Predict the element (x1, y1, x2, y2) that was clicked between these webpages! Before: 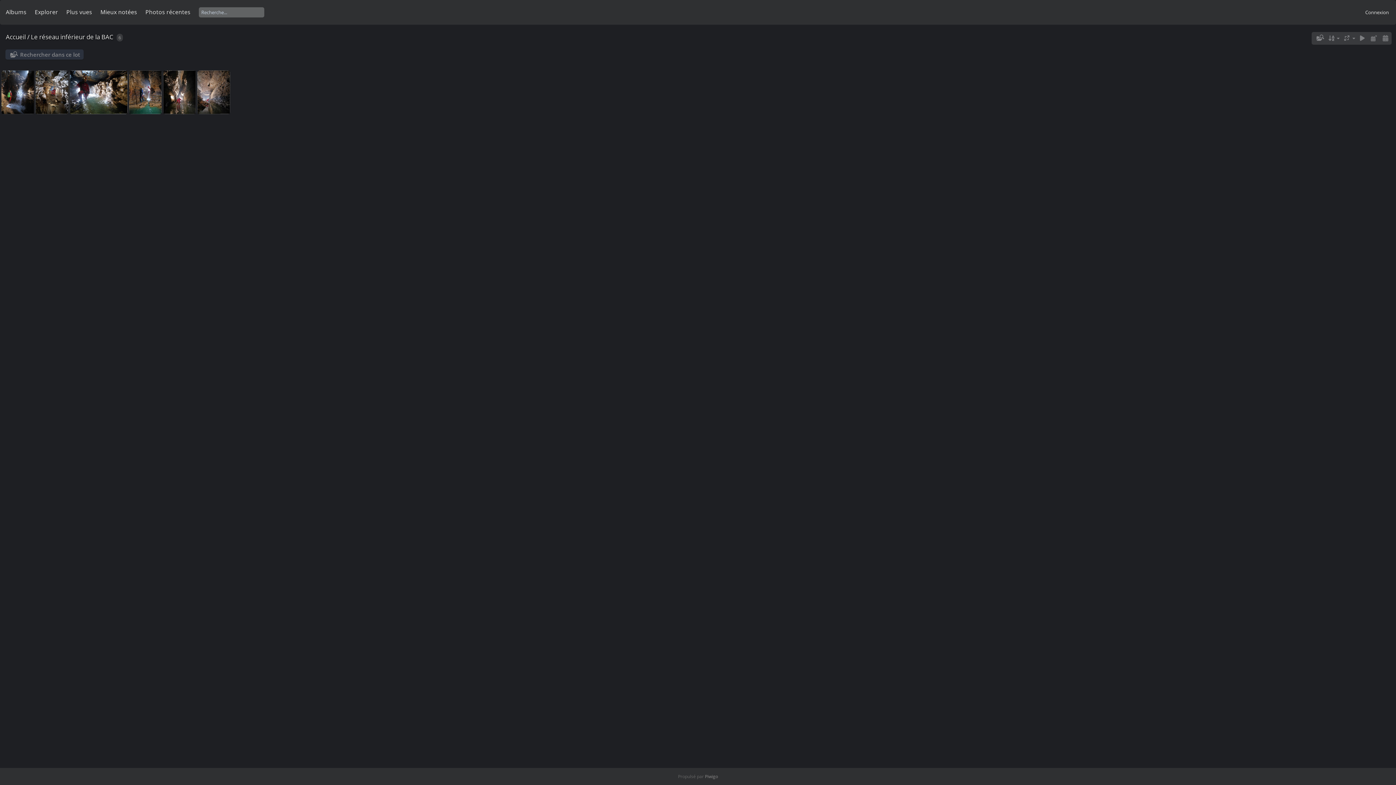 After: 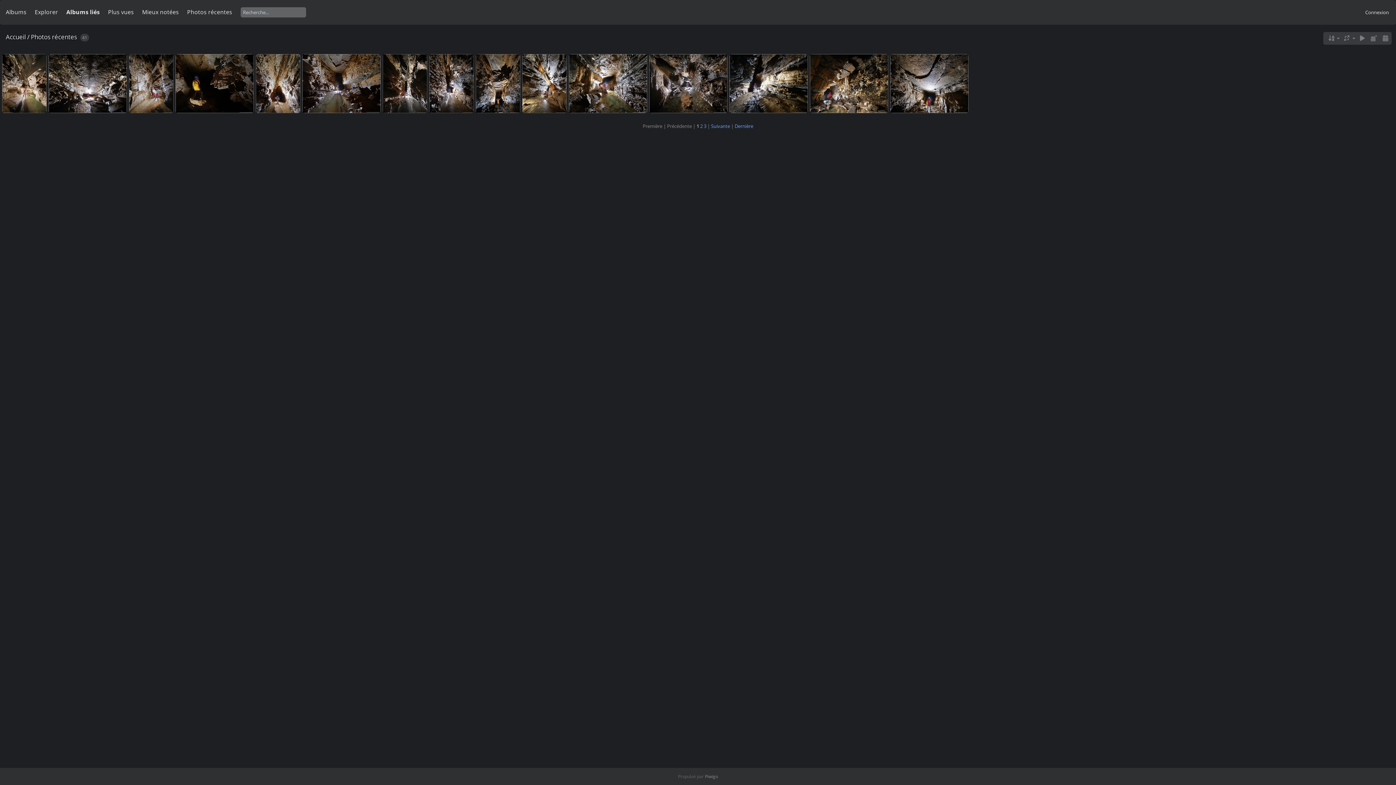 Action: label: Photos récentes bbox: (145, 8, 190, 16)